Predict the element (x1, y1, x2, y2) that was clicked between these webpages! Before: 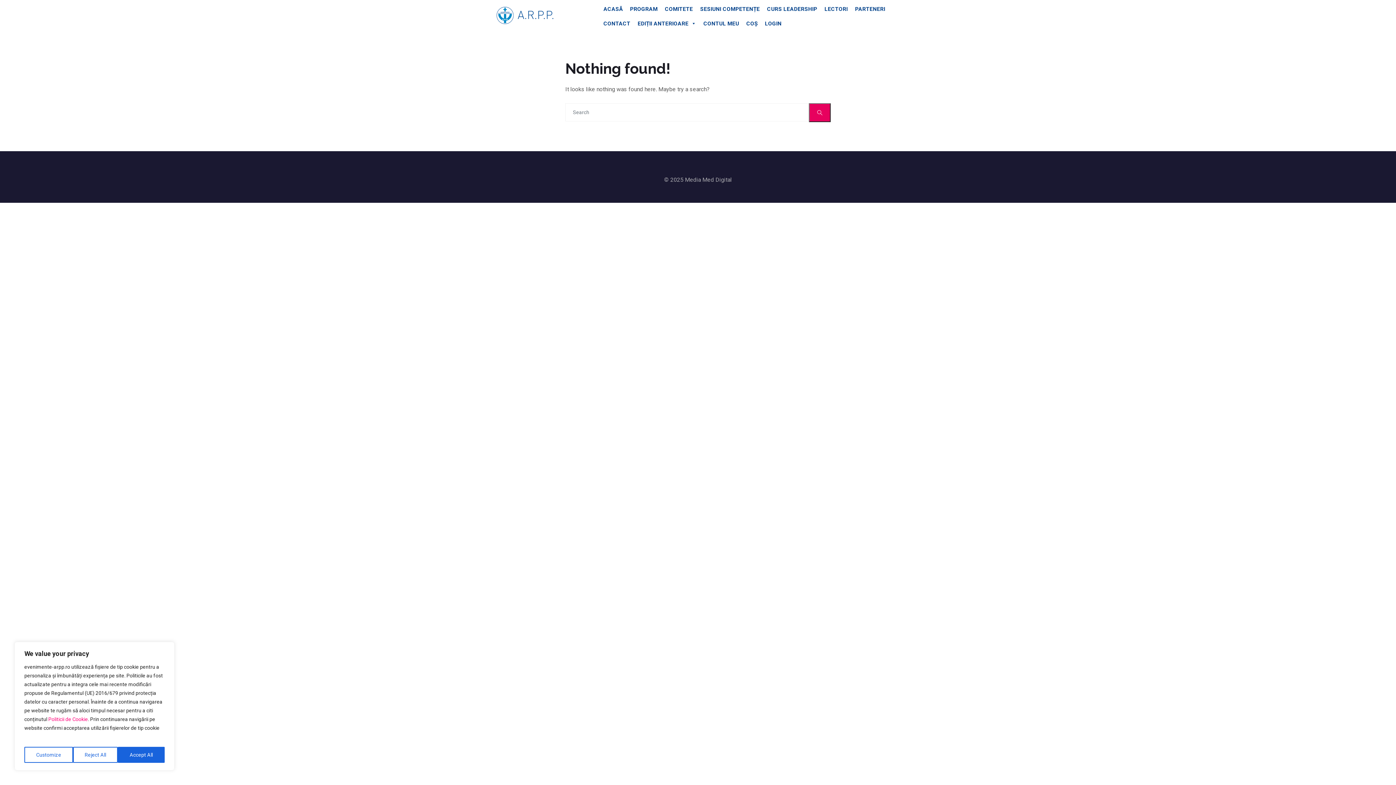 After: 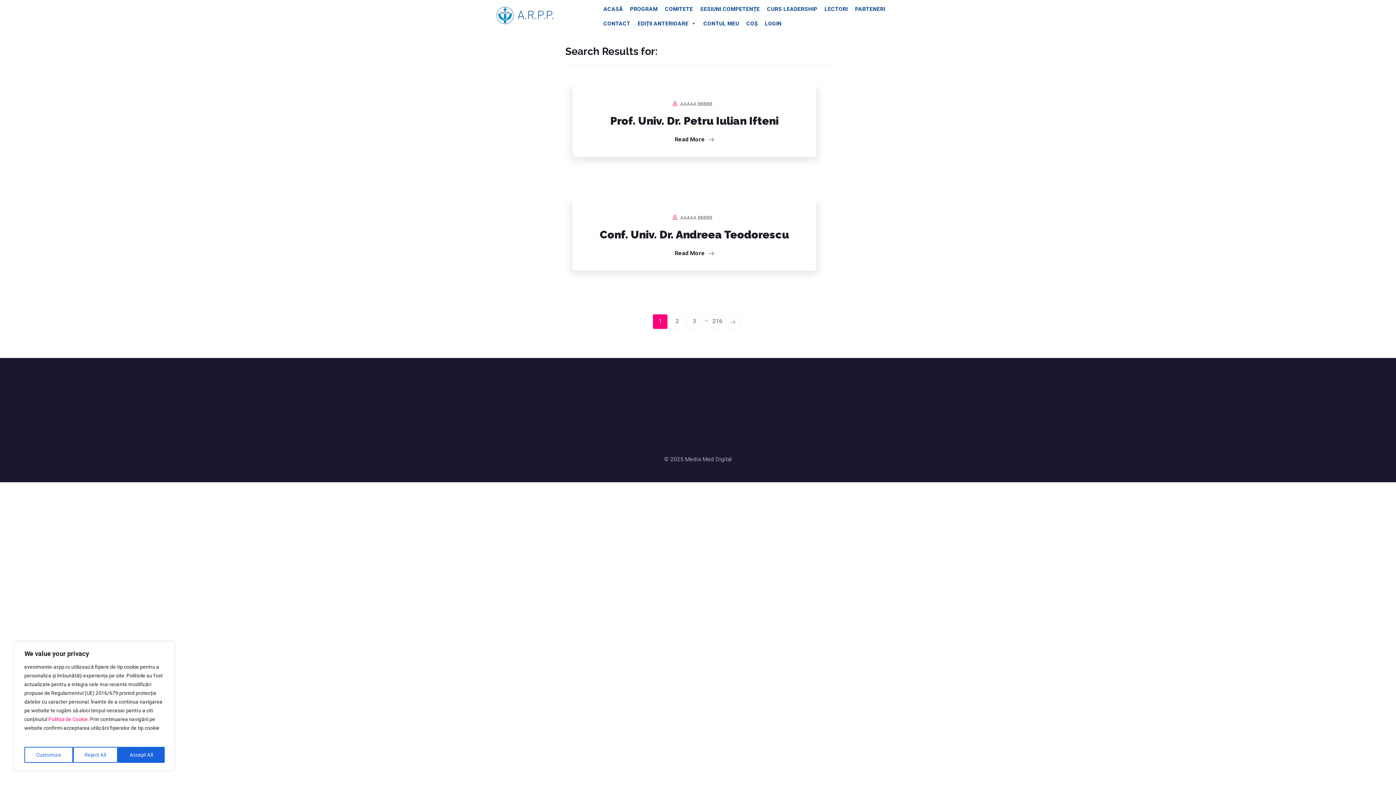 Action: bbox: (809, 103, 830, 122)